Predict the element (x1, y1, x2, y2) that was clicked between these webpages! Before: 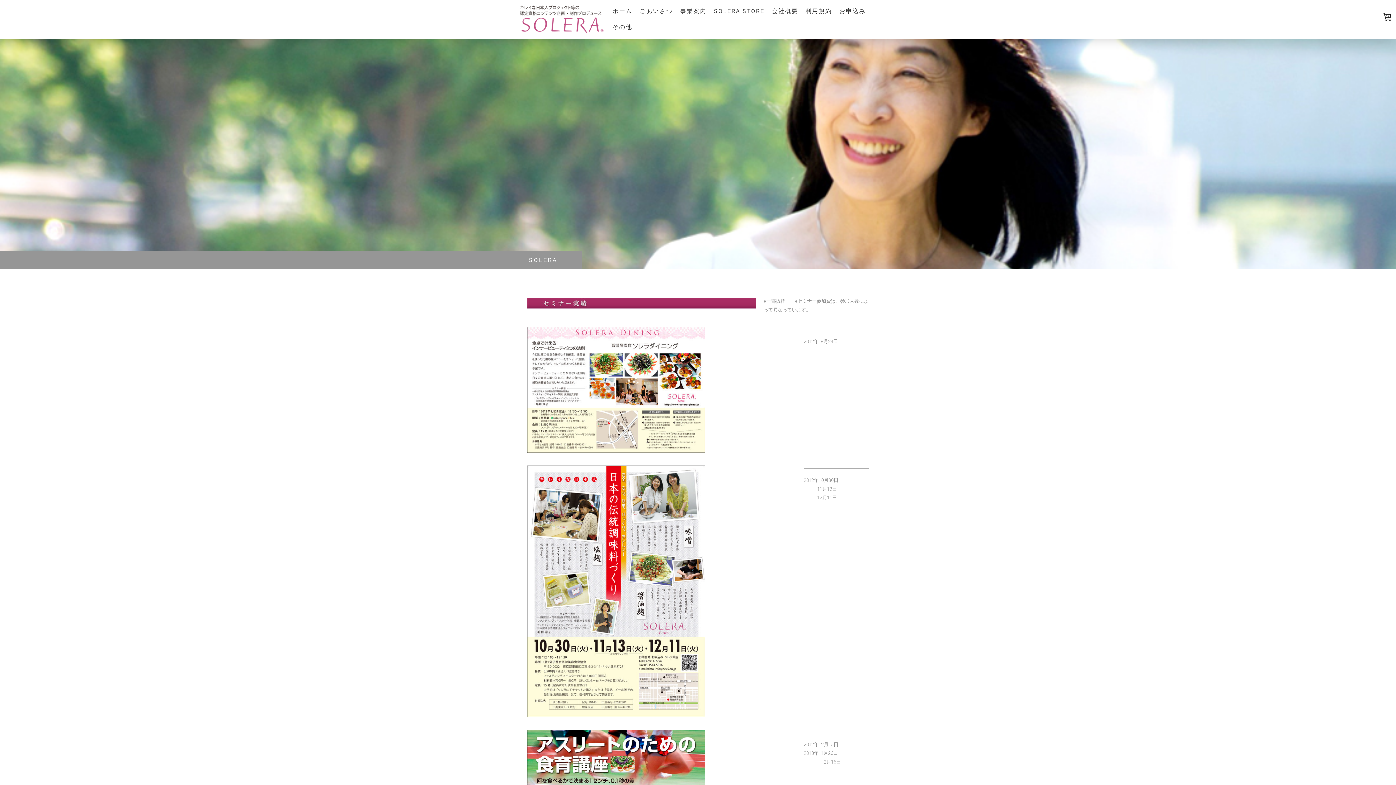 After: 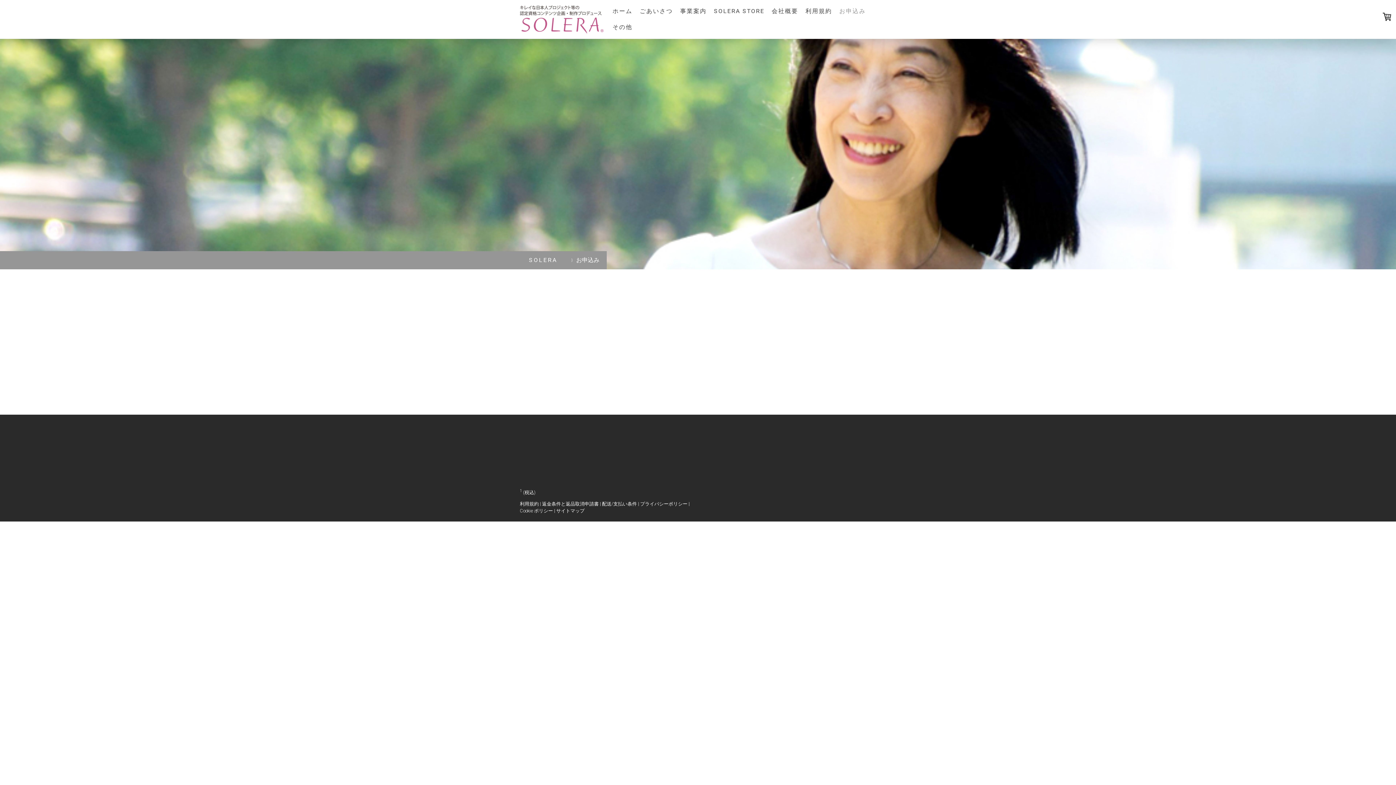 Action: bbox: (835, 3, 869, 19) label: お申込み